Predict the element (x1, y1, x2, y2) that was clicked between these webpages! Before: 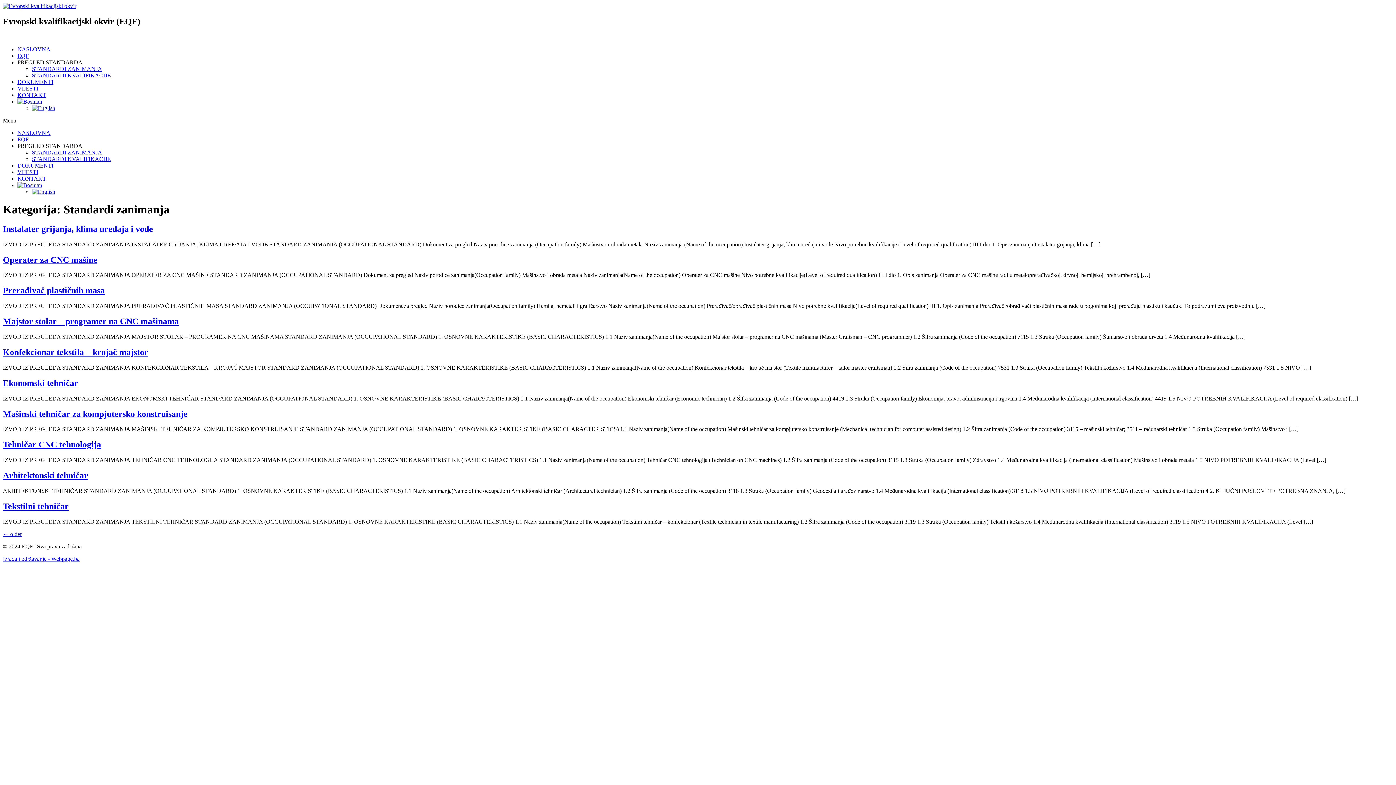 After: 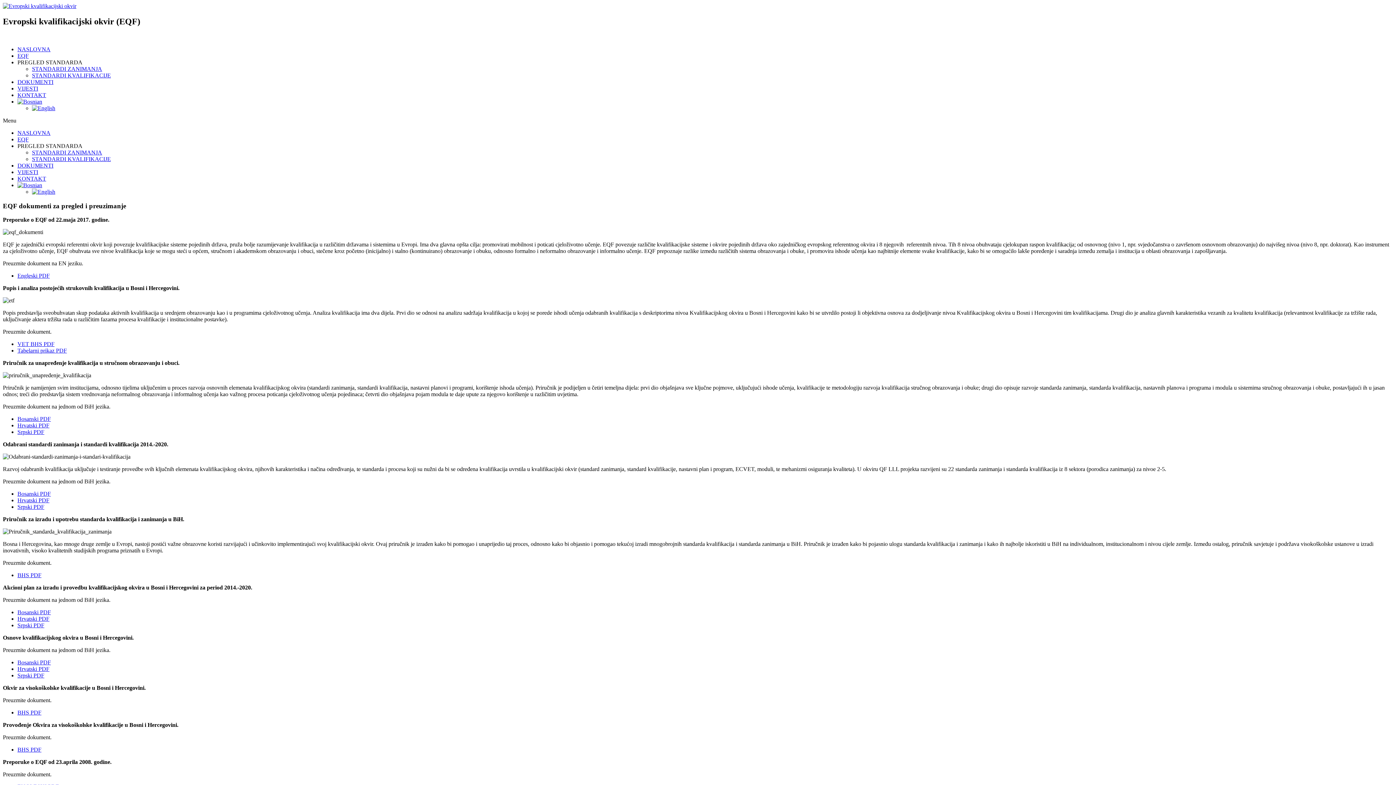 Action: bbox: (17, 78, 53, 85) label: DOKUMENTI